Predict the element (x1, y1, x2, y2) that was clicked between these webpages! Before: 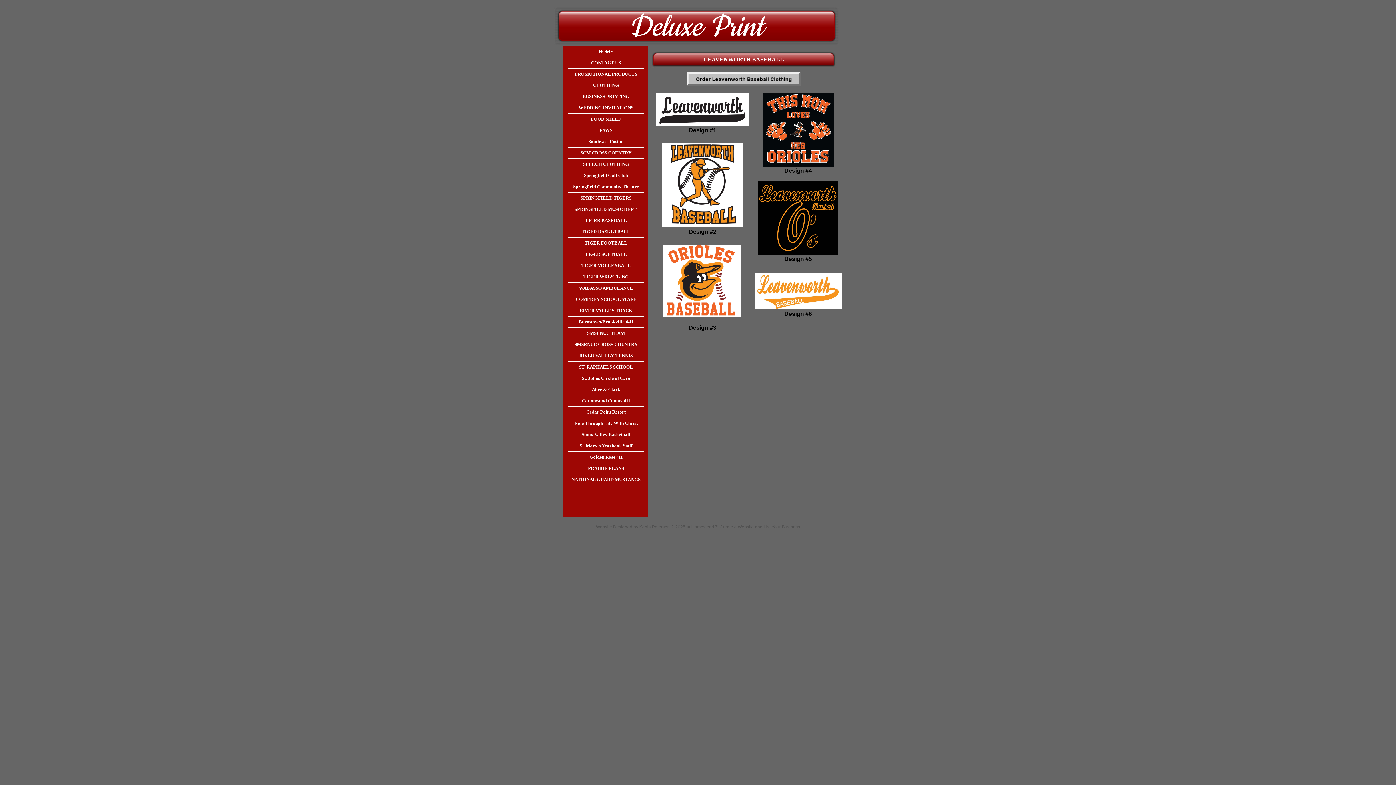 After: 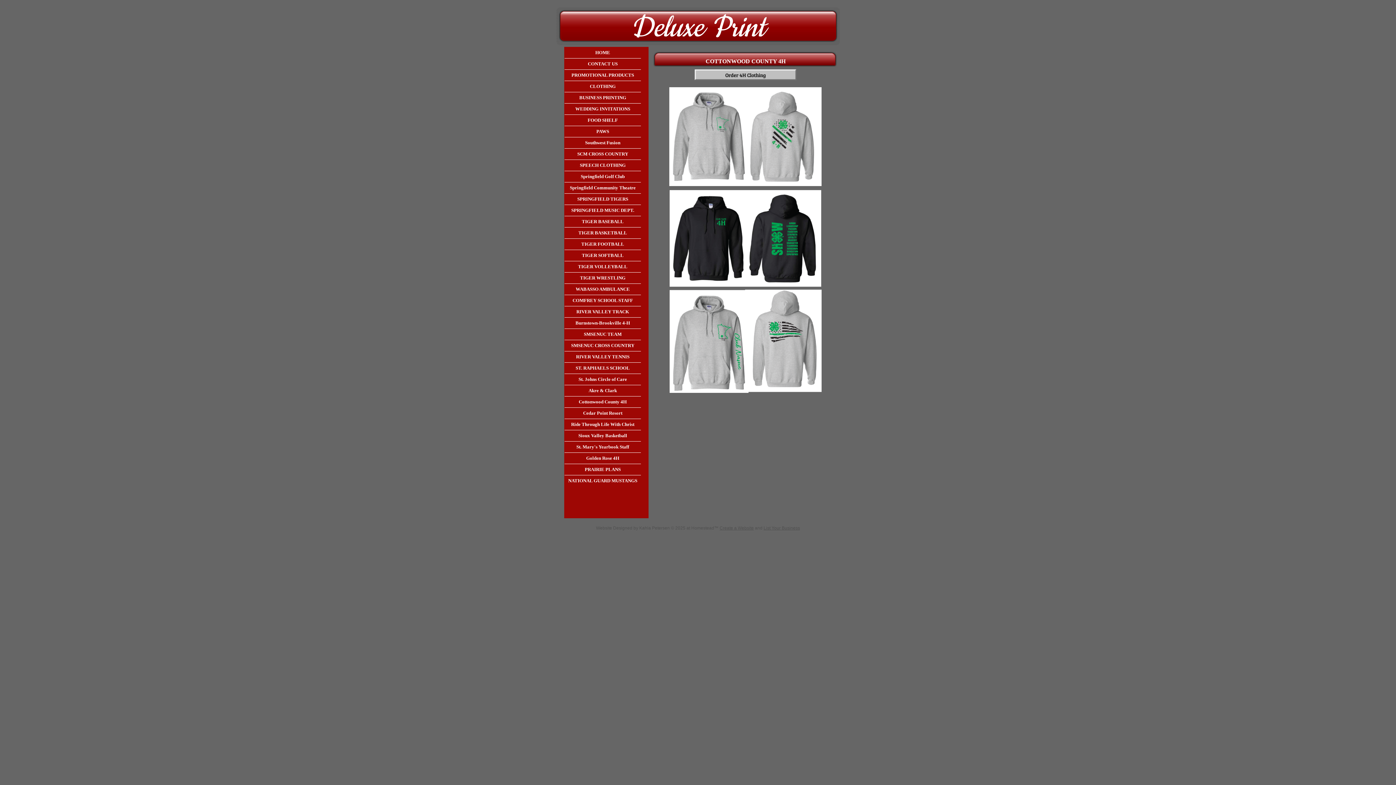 Action: bbox: (568, 395, 644, 406) label: Cottonwood County 4H